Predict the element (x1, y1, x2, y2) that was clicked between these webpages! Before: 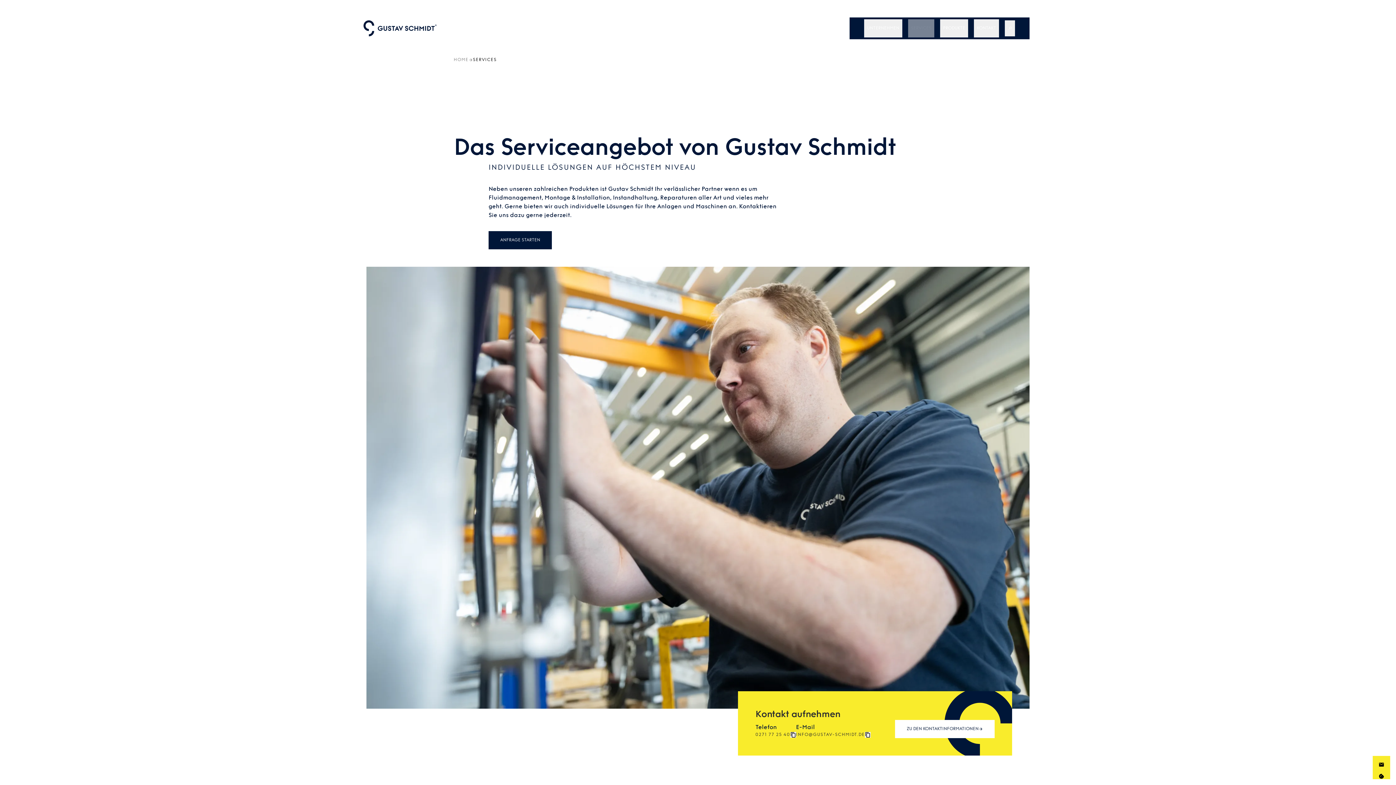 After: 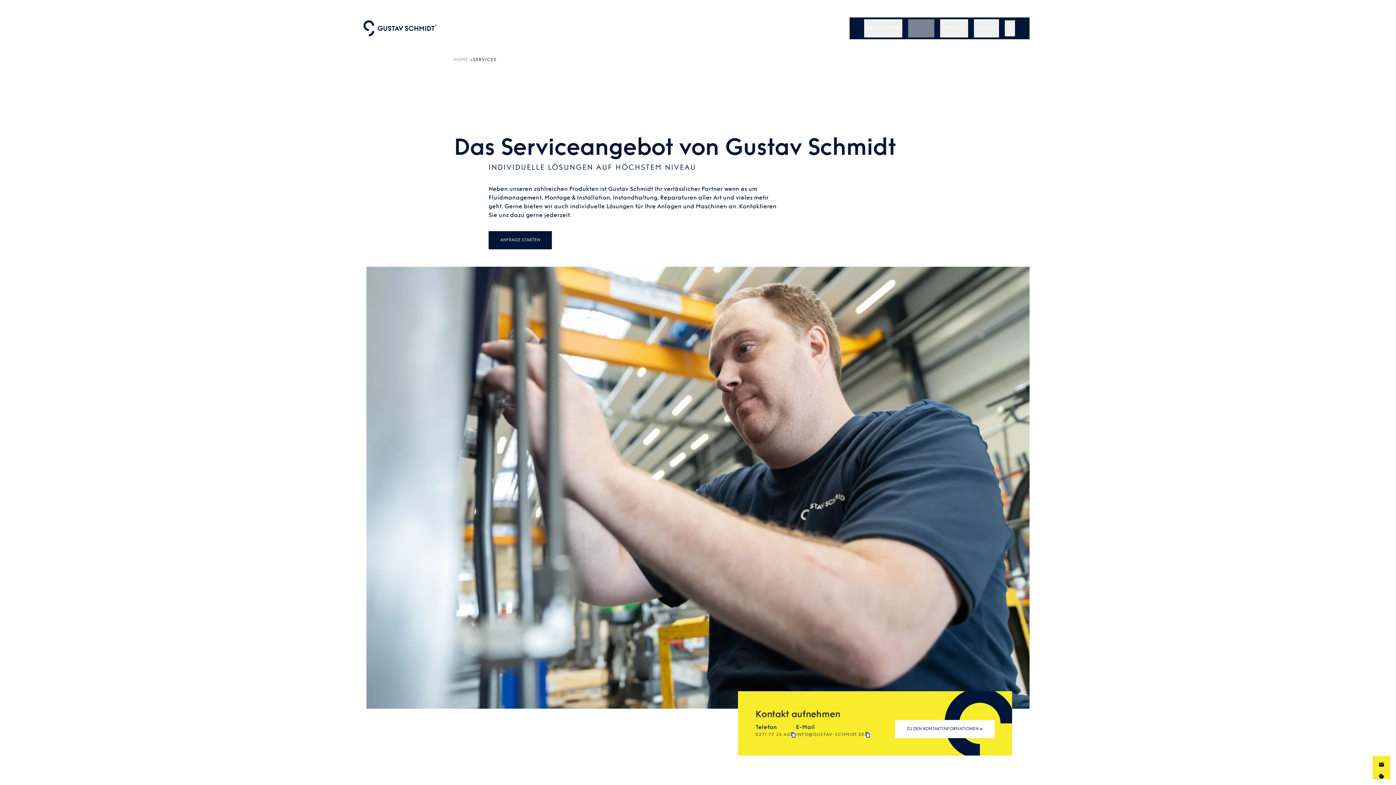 Action: bbox: (755, 732, 790, 738) label: 0271 77 25 40